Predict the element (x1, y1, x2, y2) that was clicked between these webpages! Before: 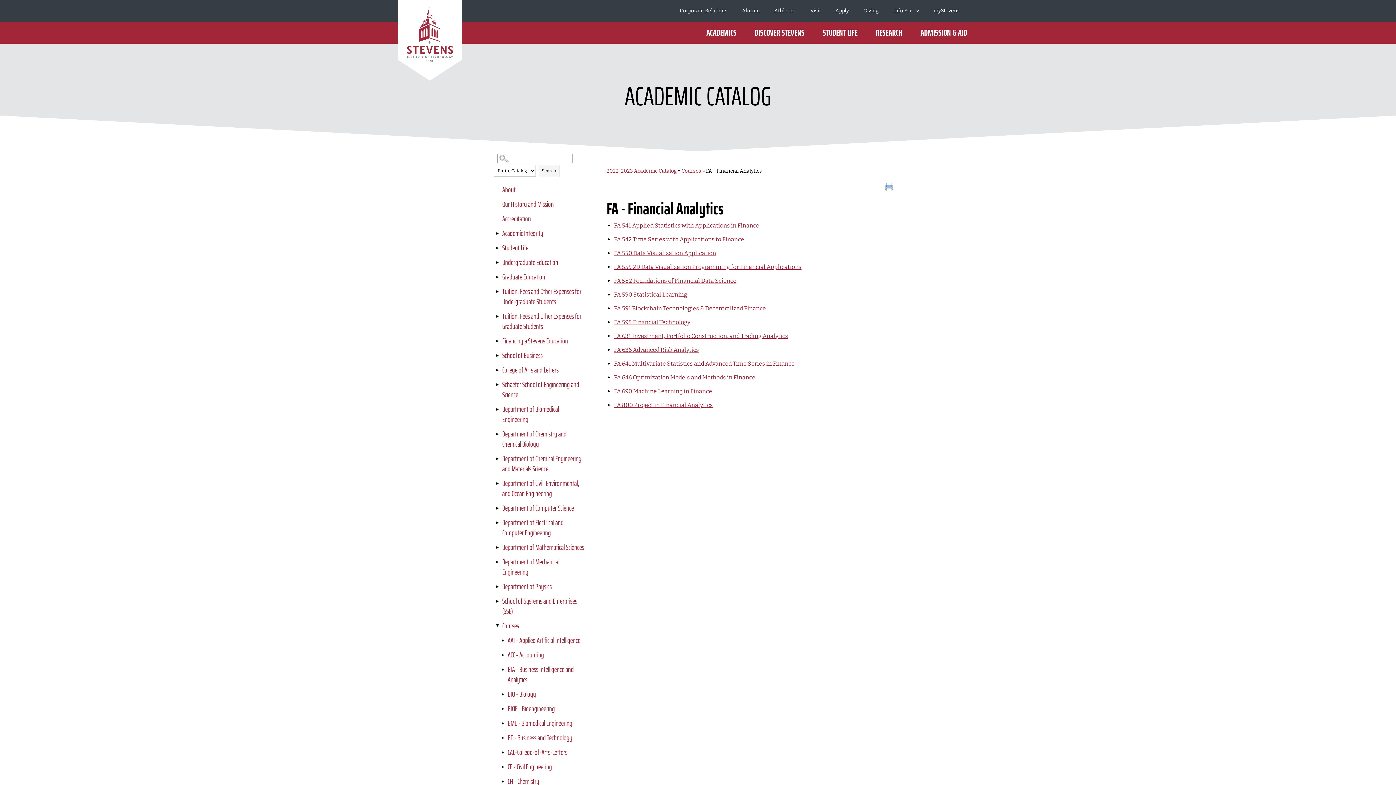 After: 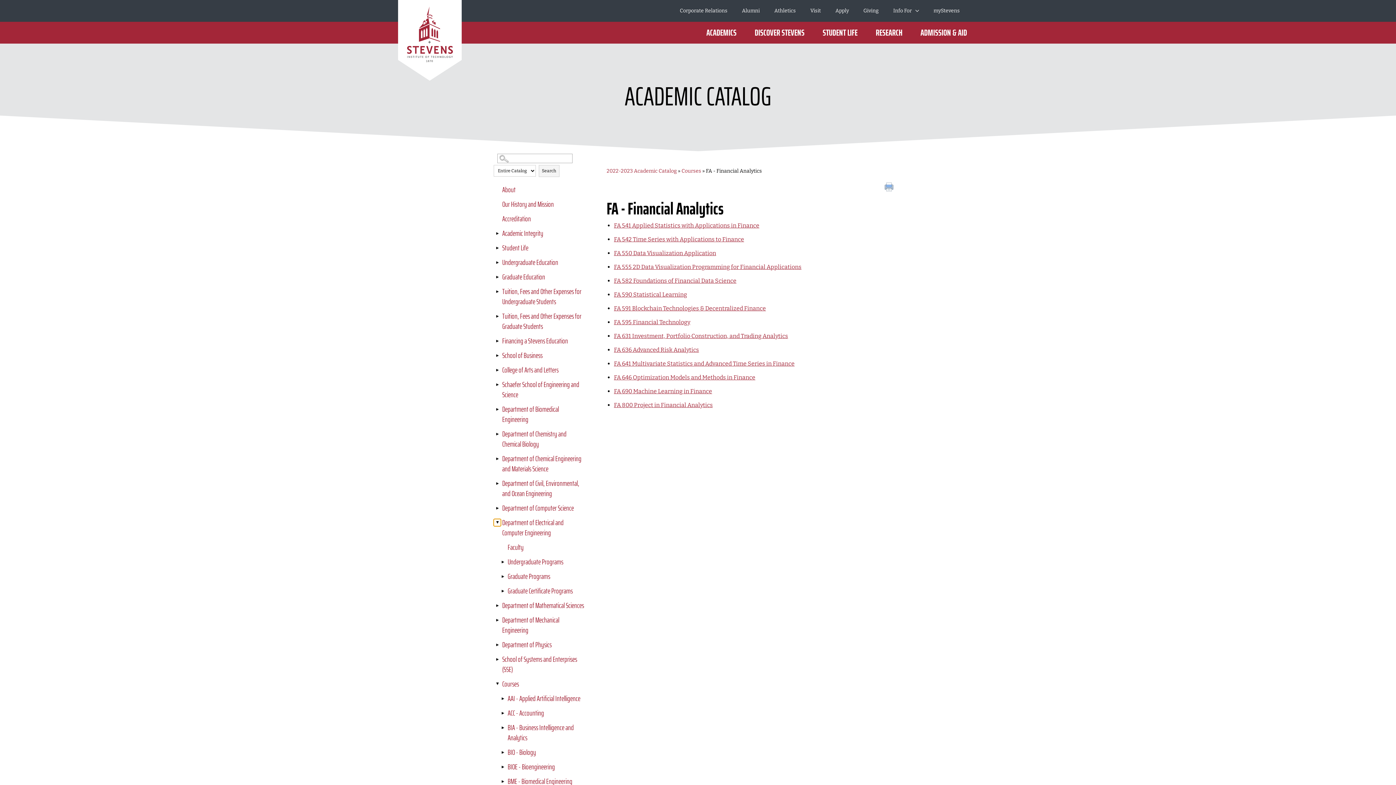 Action: label: Show More of Department of Electrical and Computer Engineering bbox: (493, 519, 500, 526)